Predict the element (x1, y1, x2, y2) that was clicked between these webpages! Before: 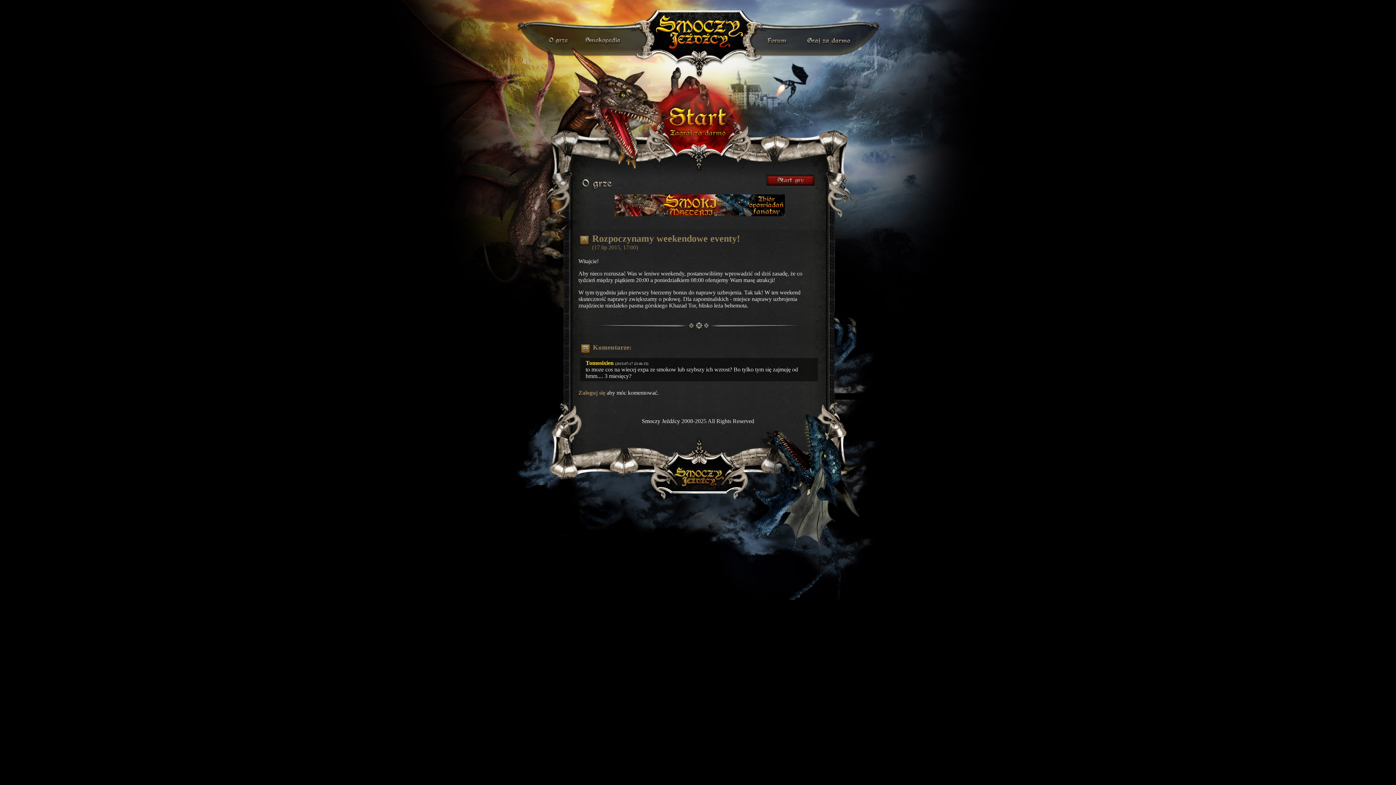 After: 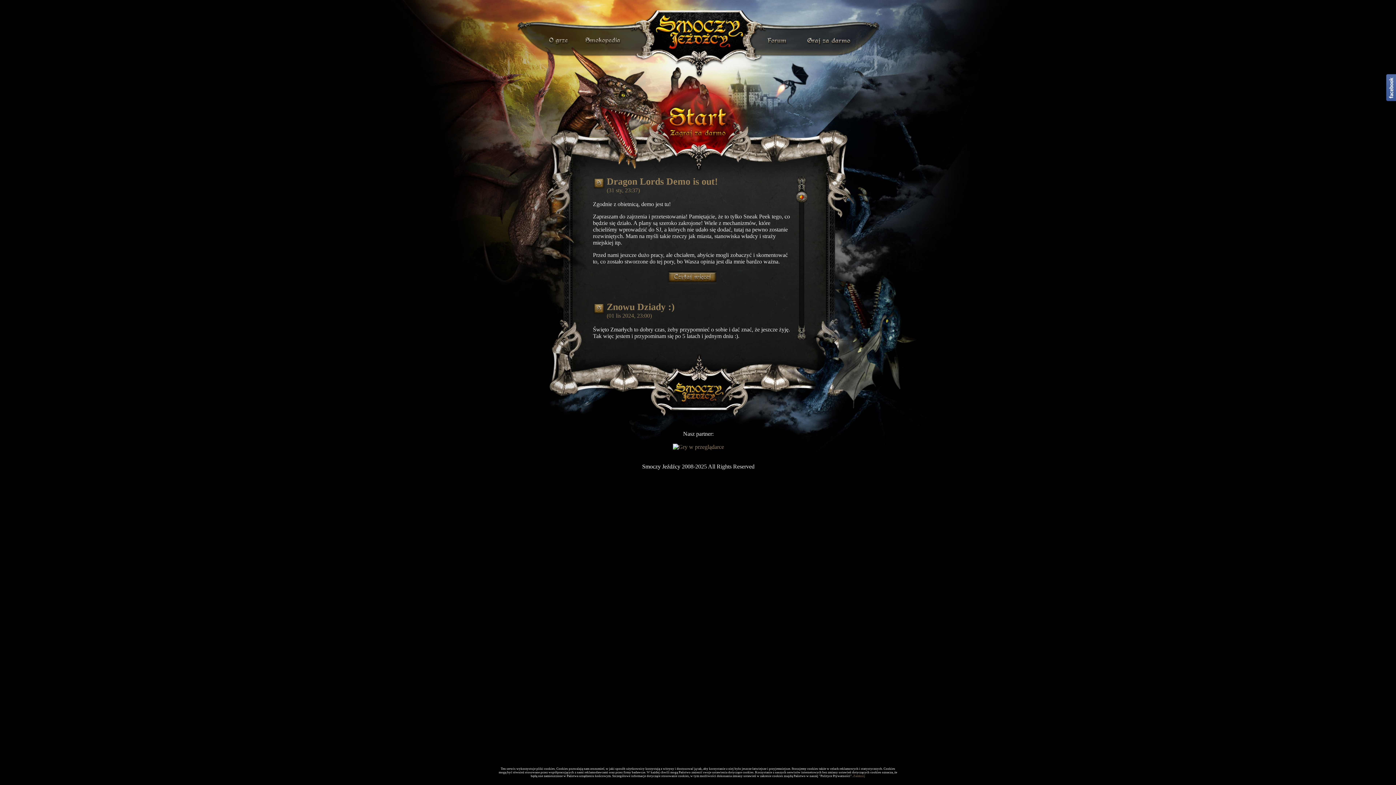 Action: bbox: (653, 45, 744, 51)